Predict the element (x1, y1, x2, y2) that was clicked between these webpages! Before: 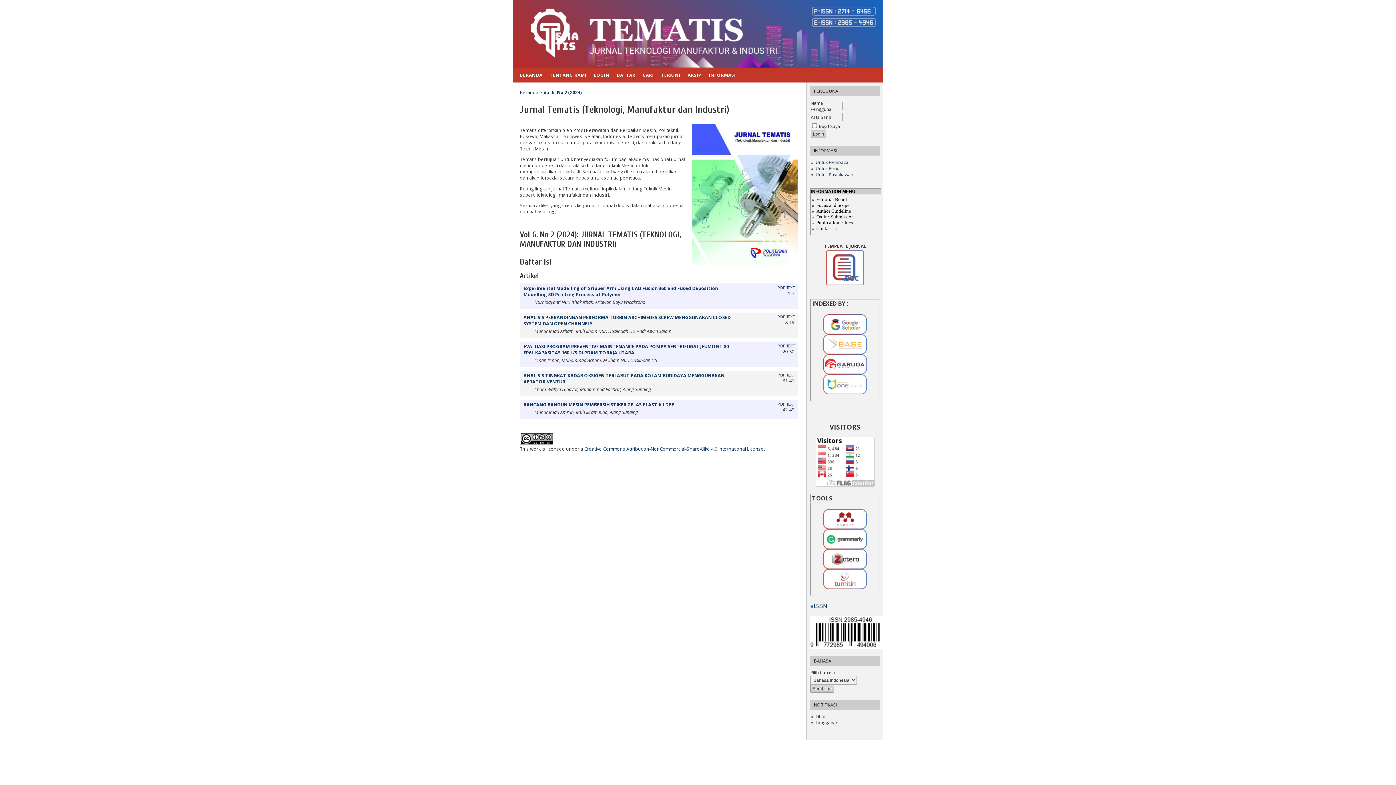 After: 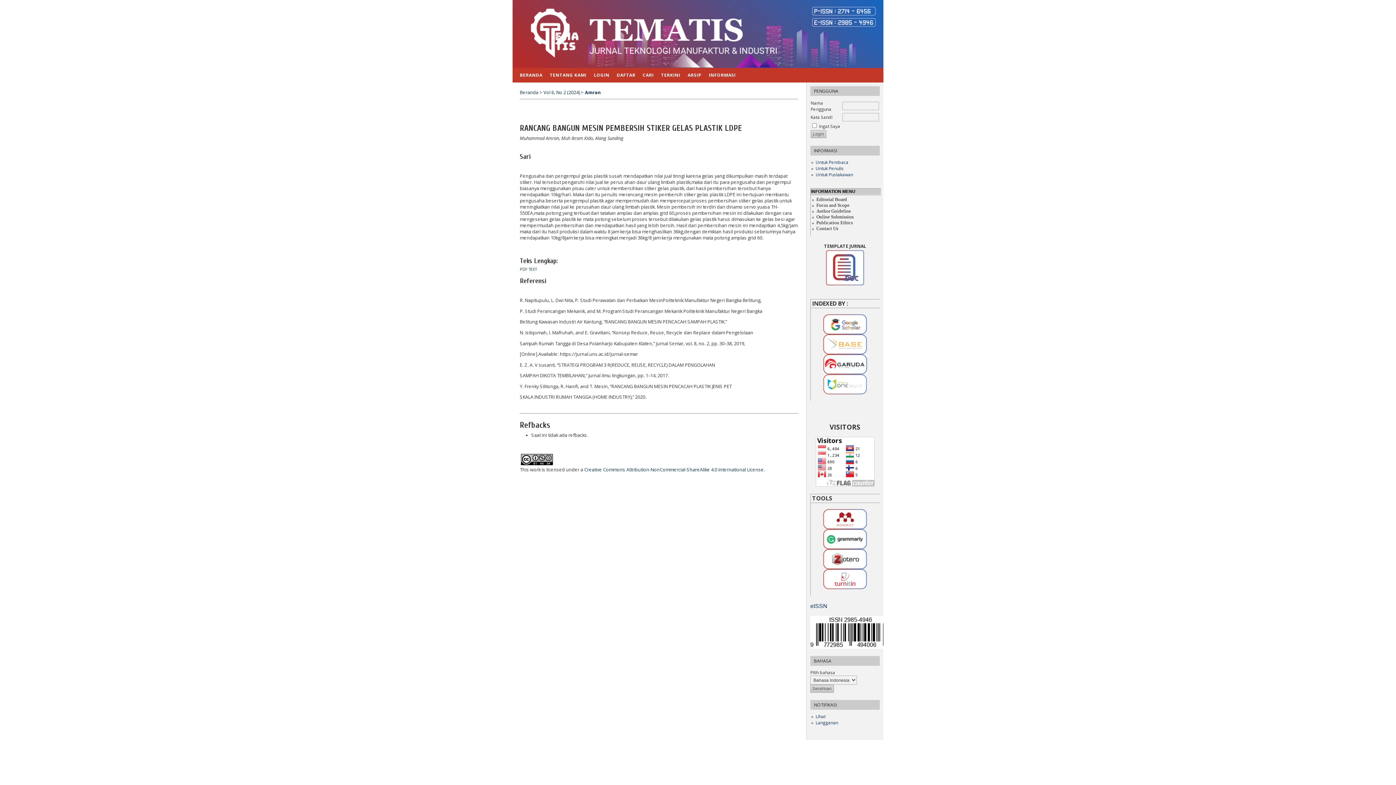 Action: label: RANCANG BANGUN MESIN PEMBERSIH STIKER GELAS PLASTIK LDPE bbox: (523, 401, 674, 408)